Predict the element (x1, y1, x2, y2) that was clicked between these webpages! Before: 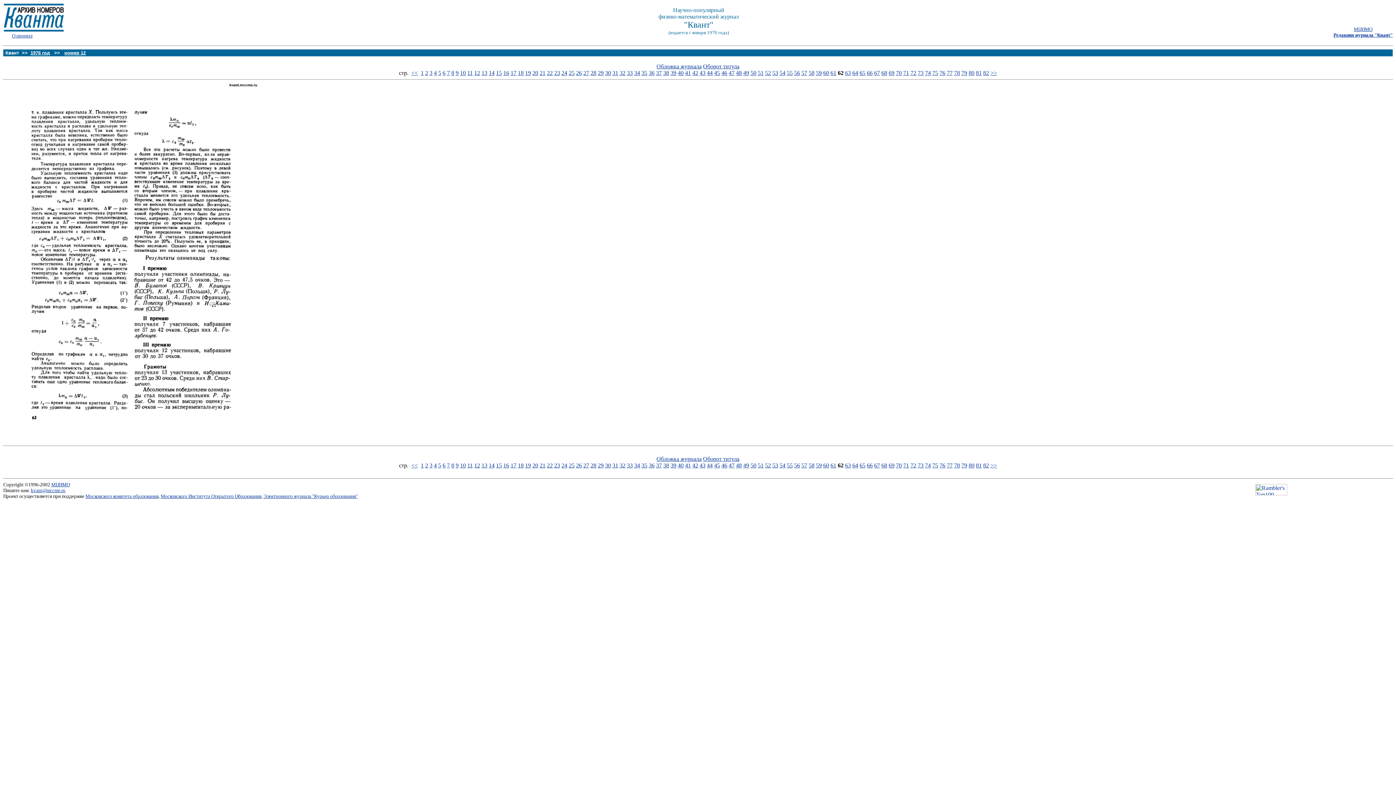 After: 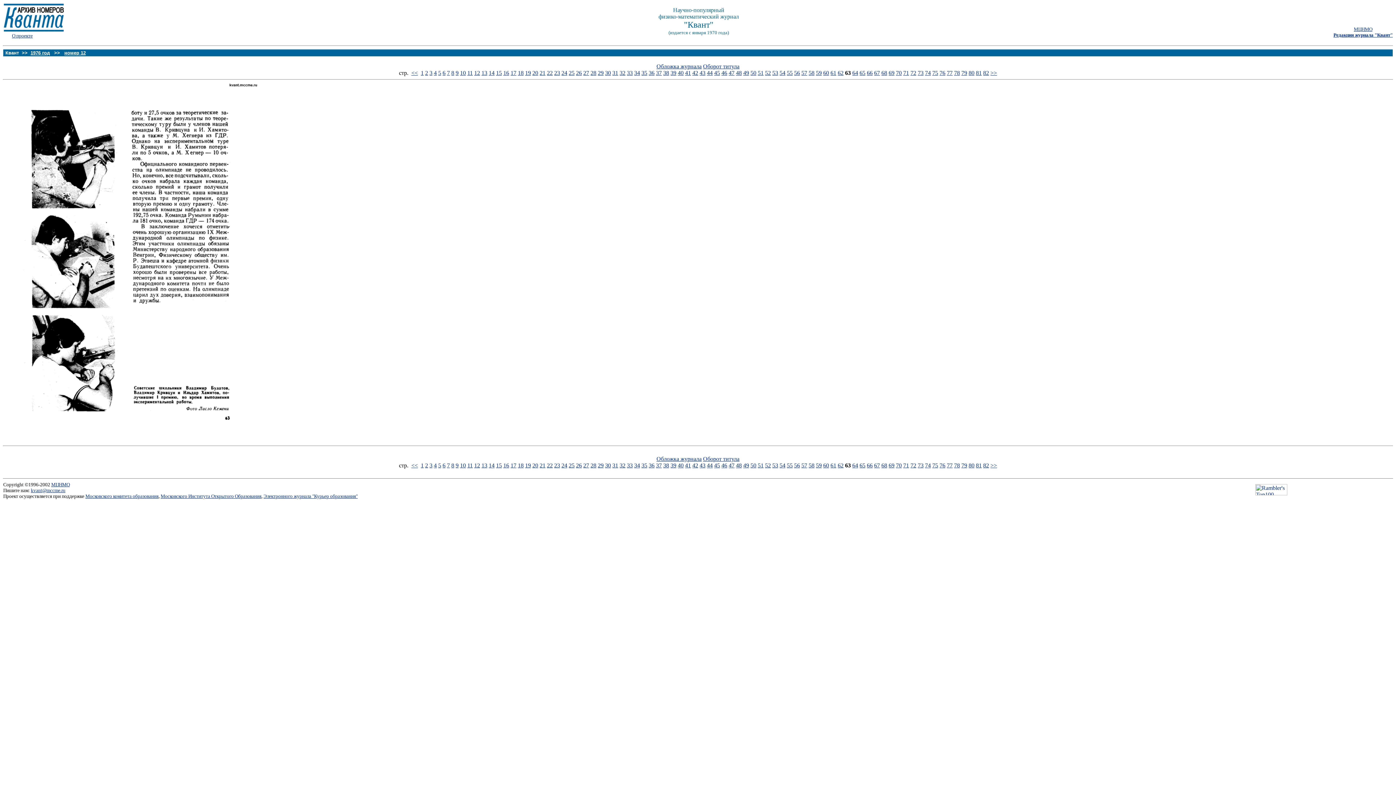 Action: label: >> bbox: (990, 462, 997, 468)